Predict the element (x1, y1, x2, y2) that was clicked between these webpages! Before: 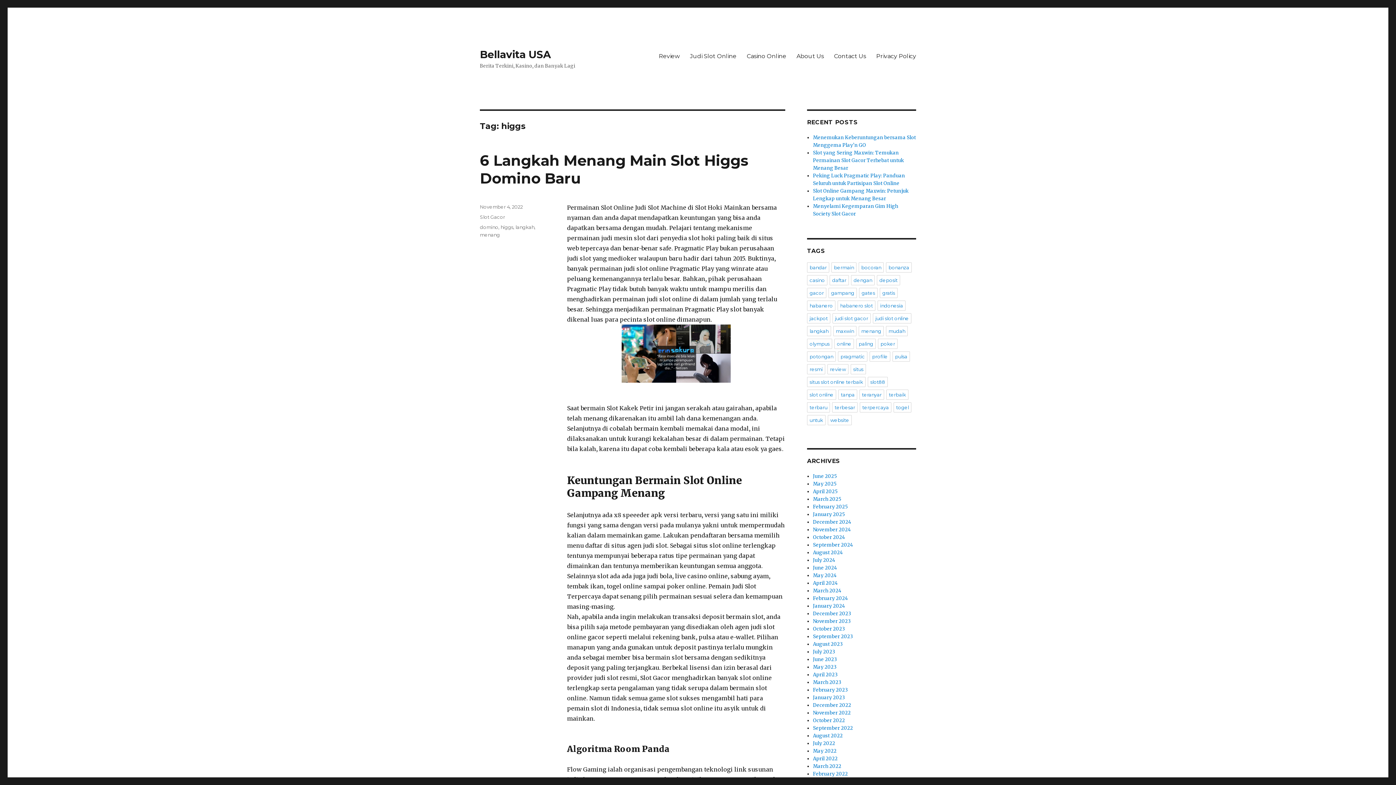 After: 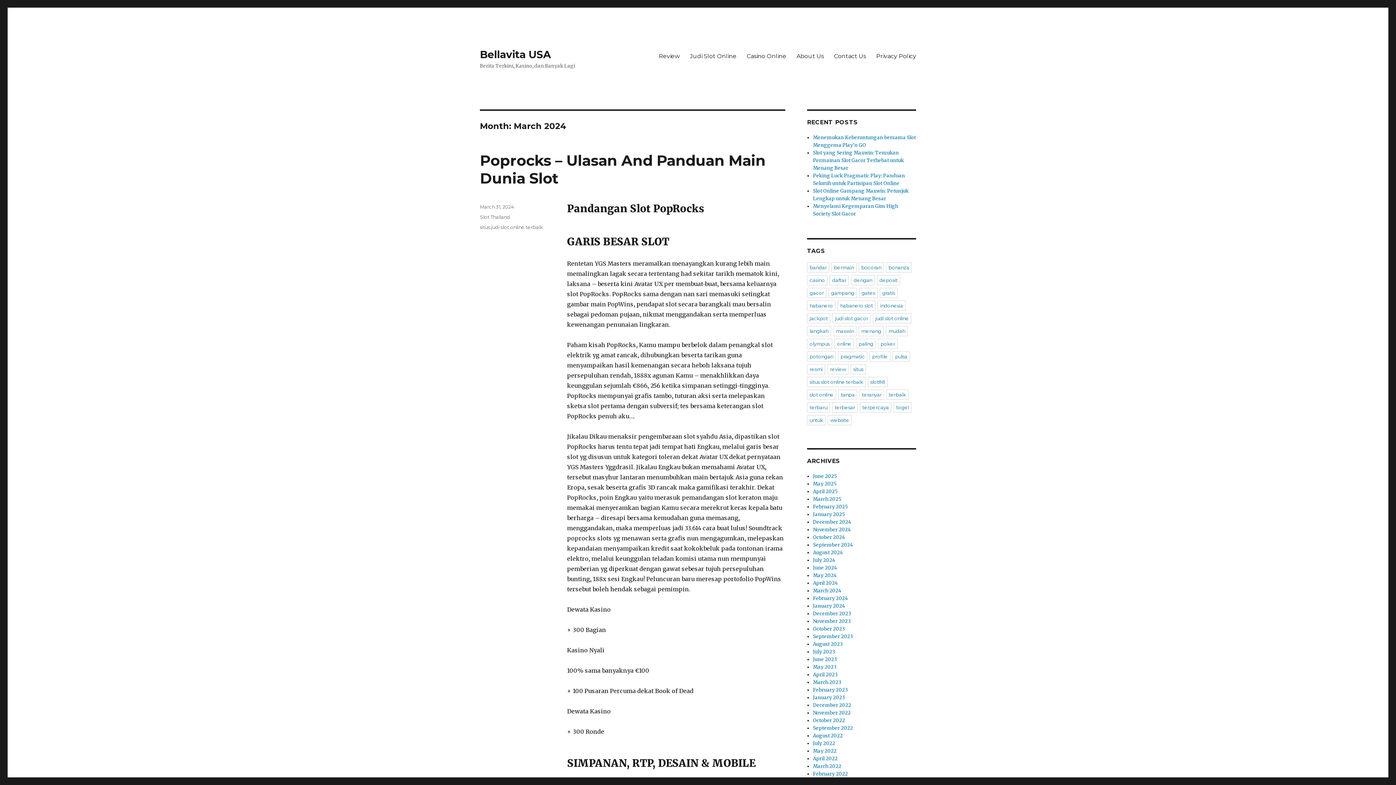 Action: bbox: (813, 588, 841, 594) label: March 2024